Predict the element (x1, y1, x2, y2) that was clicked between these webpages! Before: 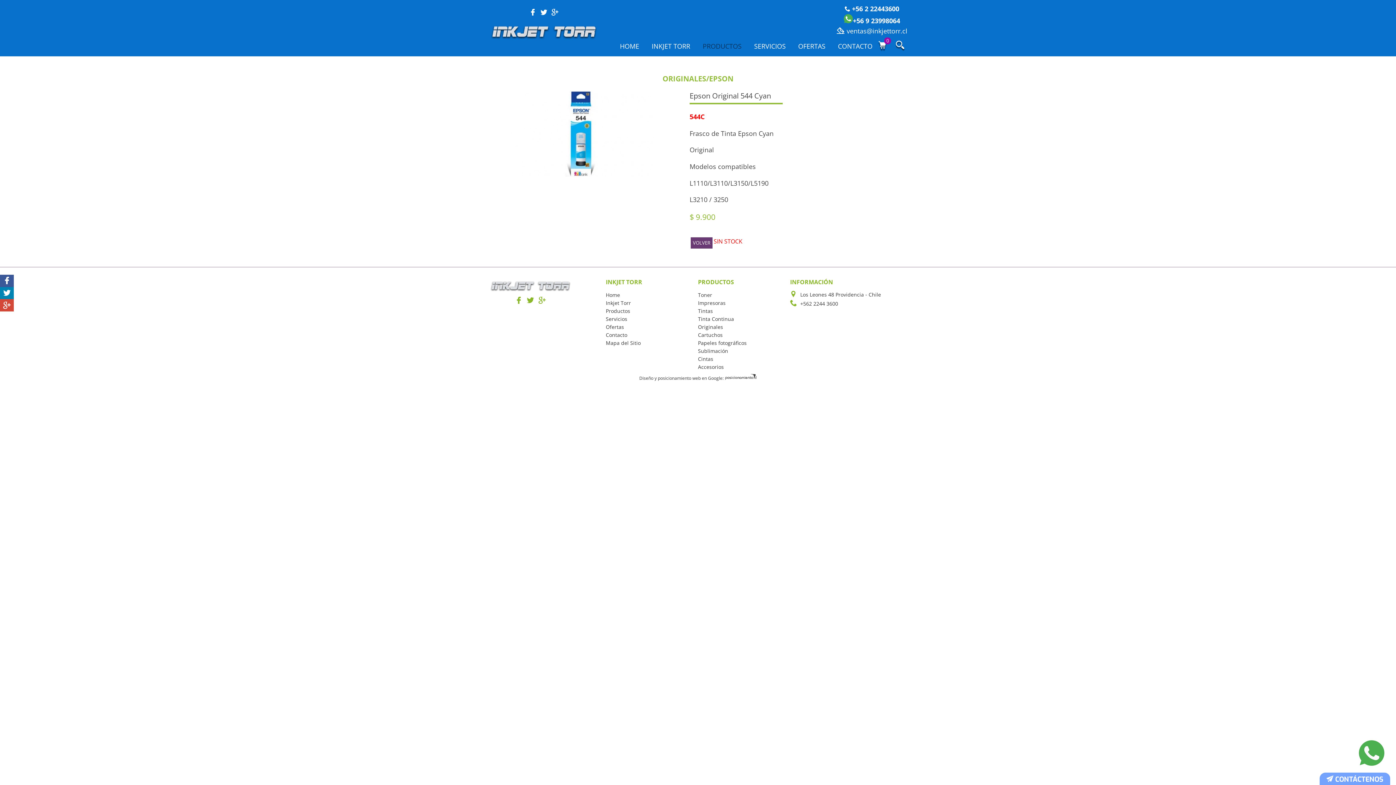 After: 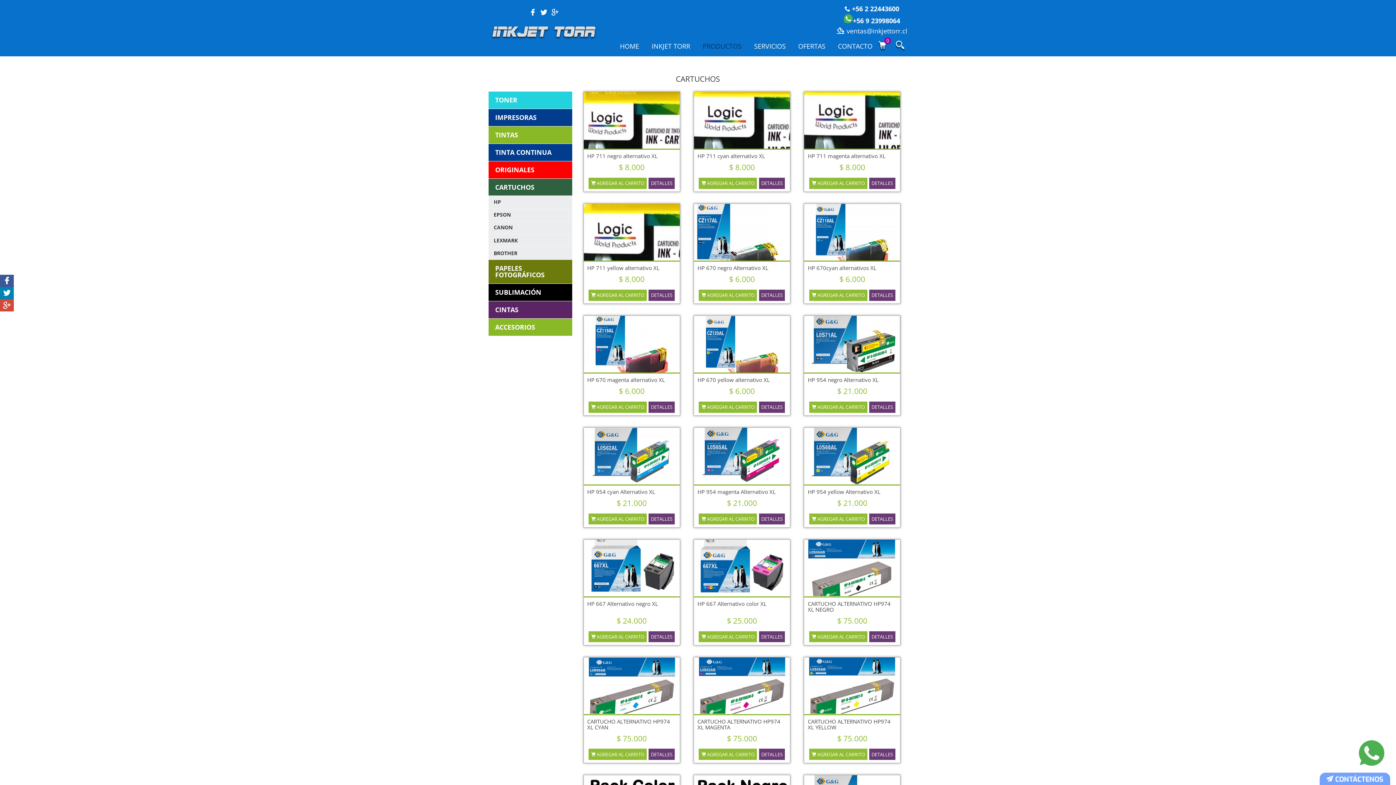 Action: label: Cartuchos bbox: (698, 331, 722, 338)